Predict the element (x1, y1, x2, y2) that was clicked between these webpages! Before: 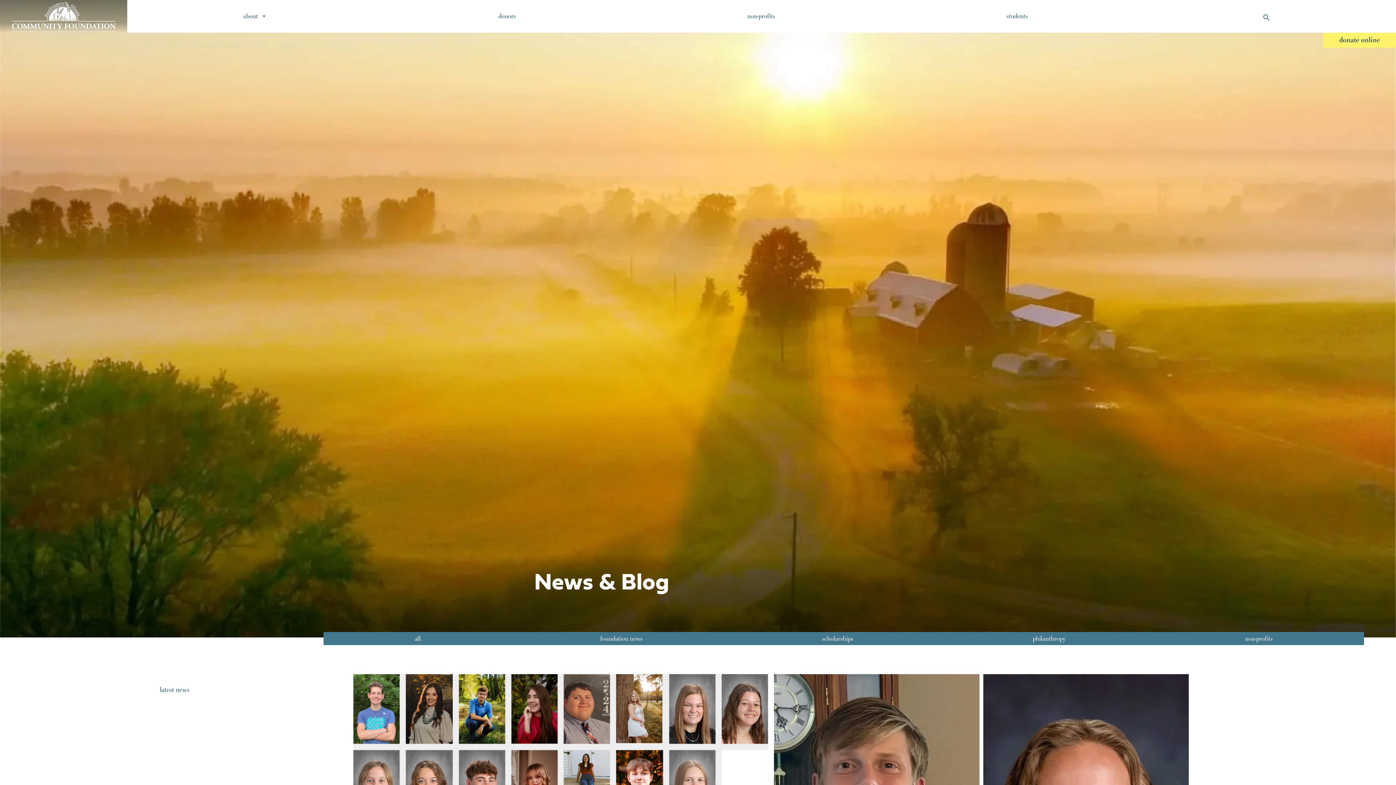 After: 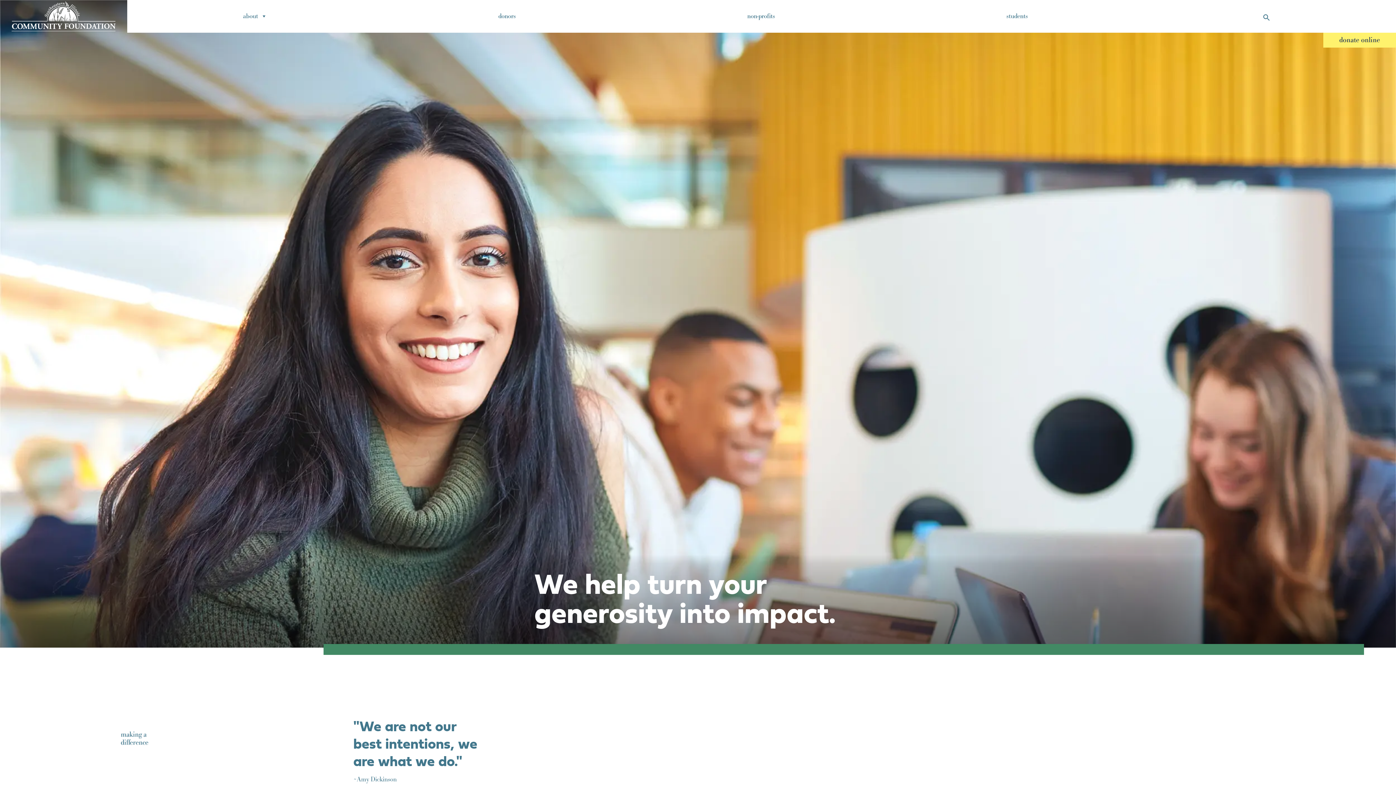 Action: bbox: (0, 0, 127, 32)